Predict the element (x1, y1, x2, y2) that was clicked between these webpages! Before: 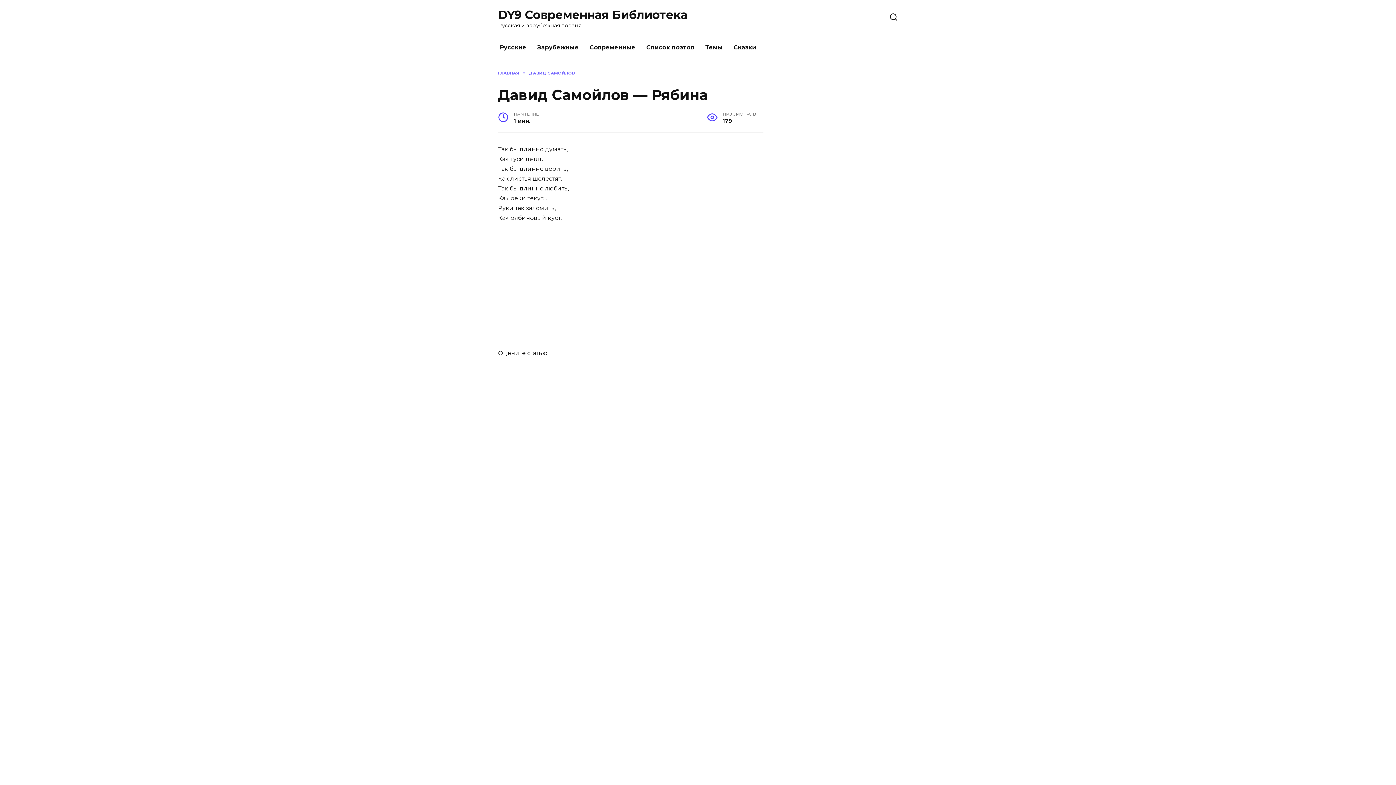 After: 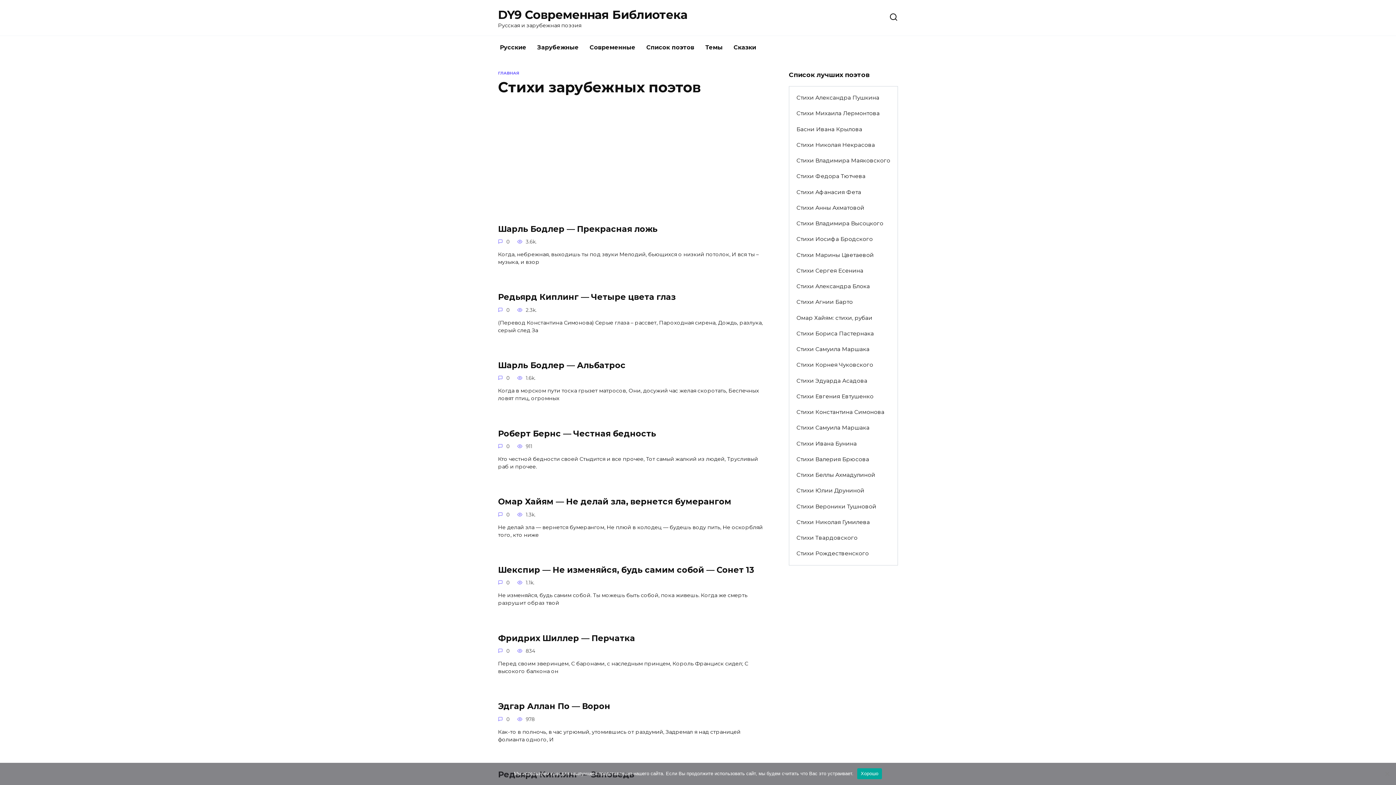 Action: bbox: (532, 36, 584, 59) label: Зарубежные